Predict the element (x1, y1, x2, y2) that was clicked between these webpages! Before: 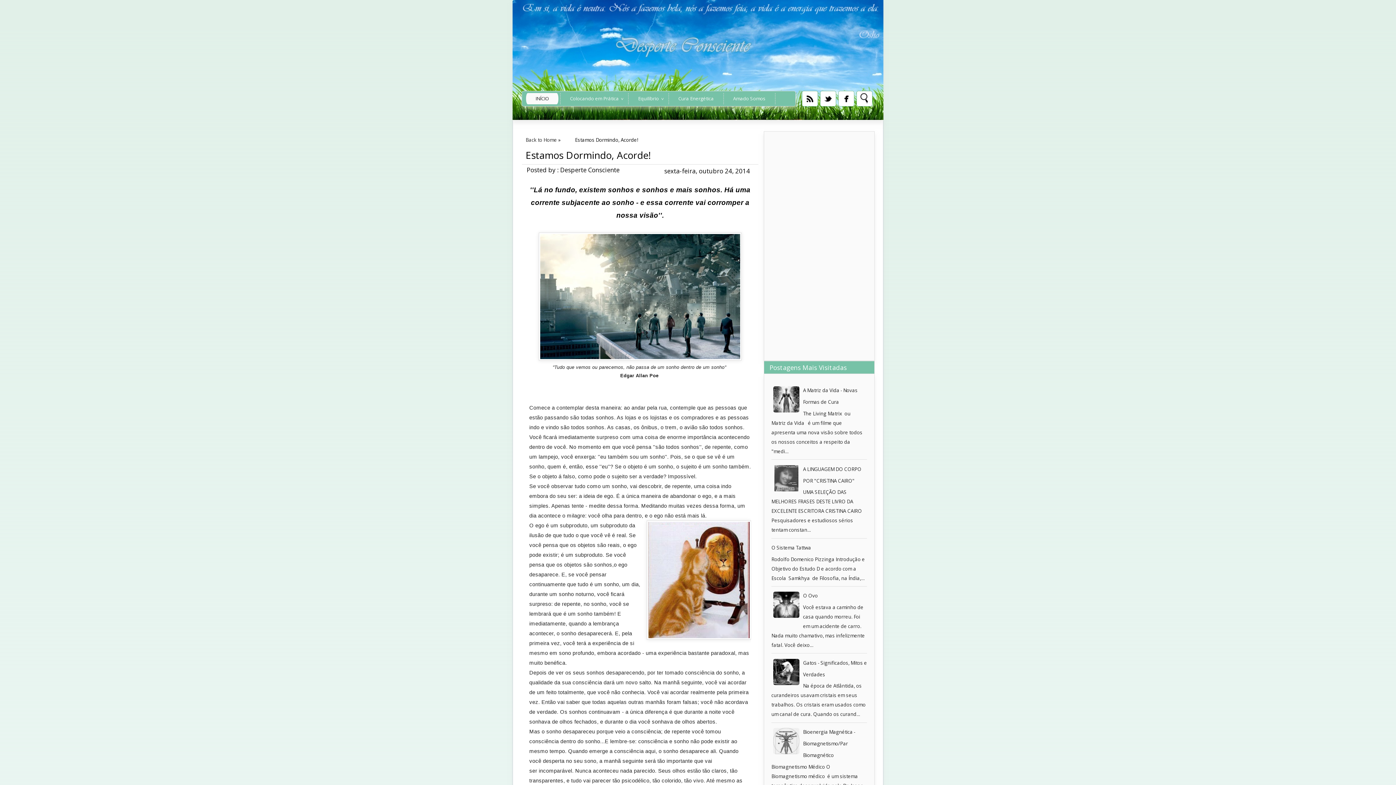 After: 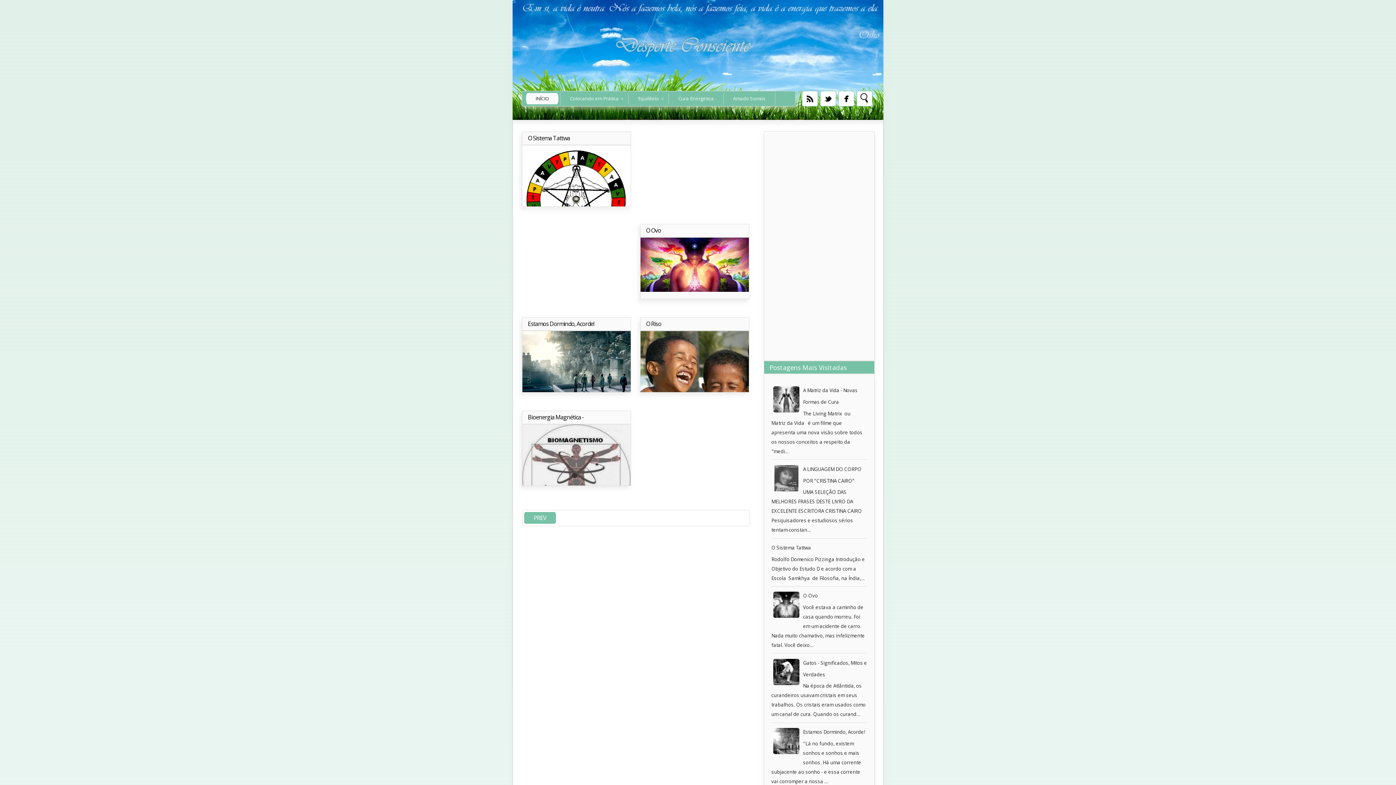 Action: bbox: (526, 93, 558, 104) label: INÍCIO